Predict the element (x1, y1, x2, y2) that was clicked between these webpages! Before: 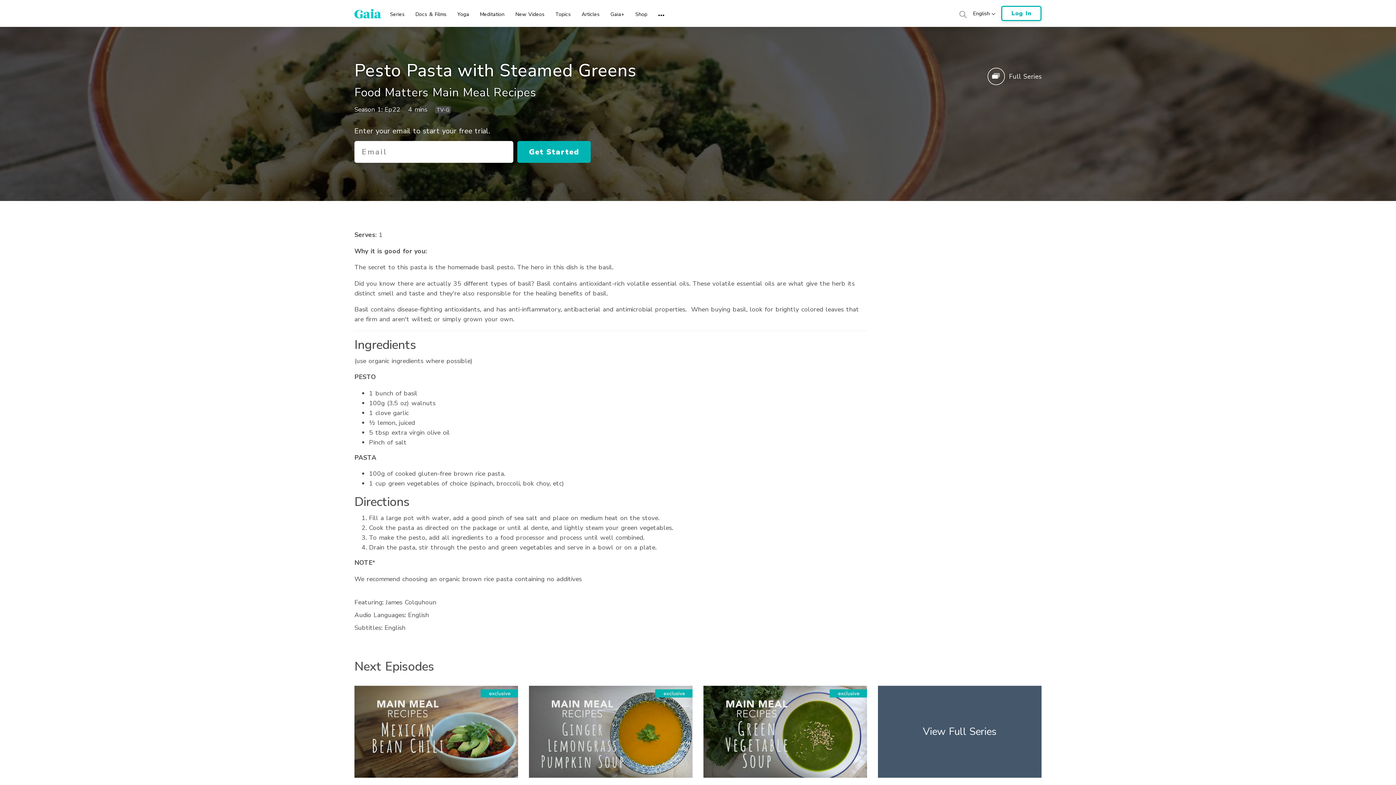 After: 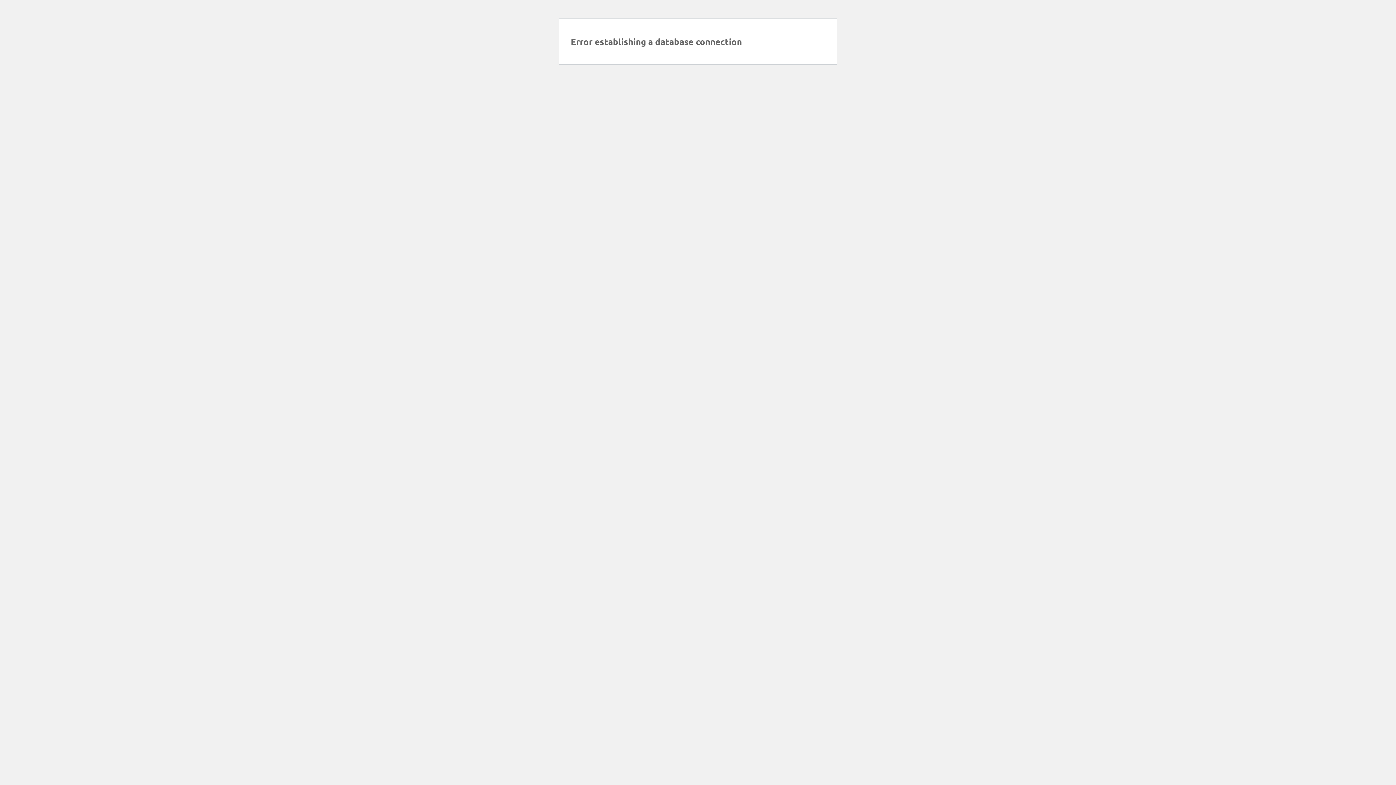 Action: label: Gaia Inc., Home Page bbox: (354, 8, 380, 18)